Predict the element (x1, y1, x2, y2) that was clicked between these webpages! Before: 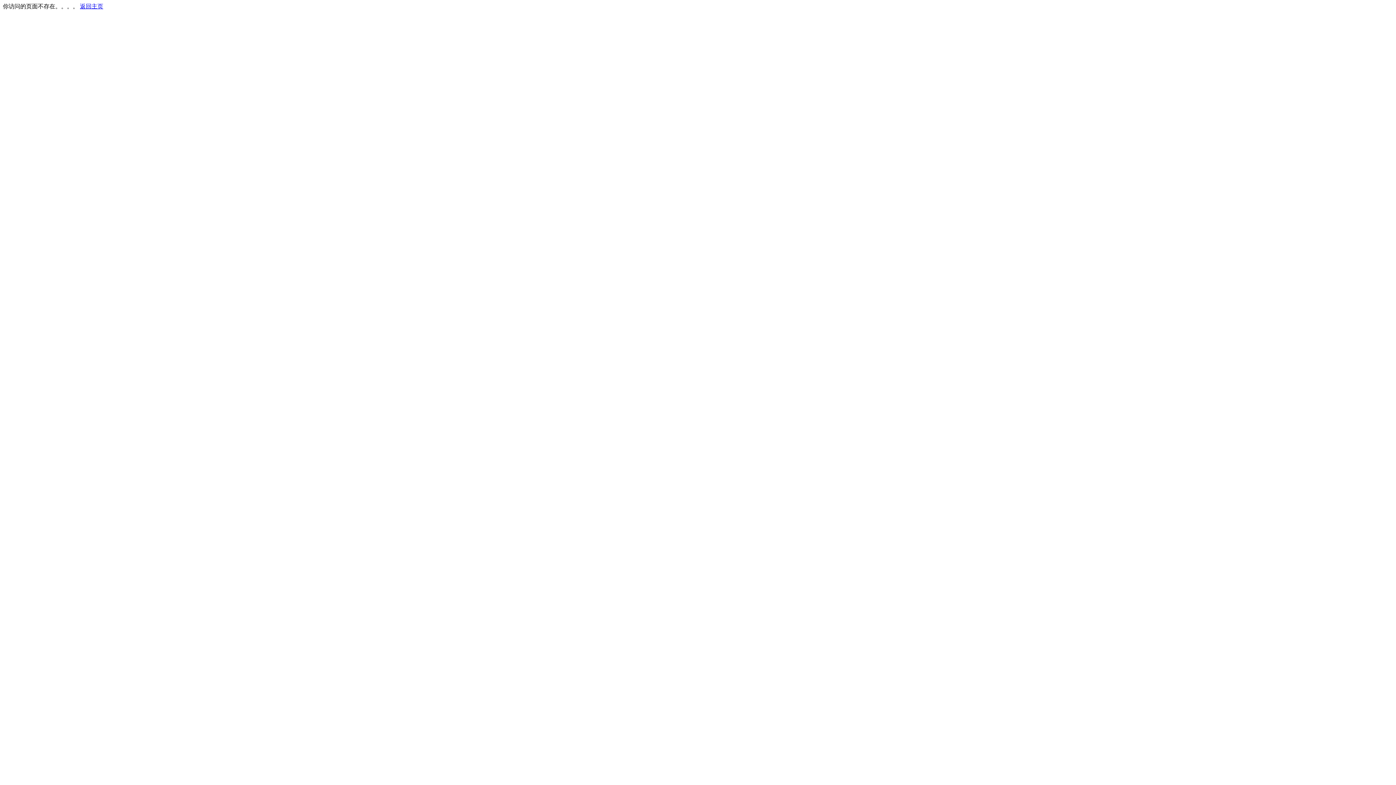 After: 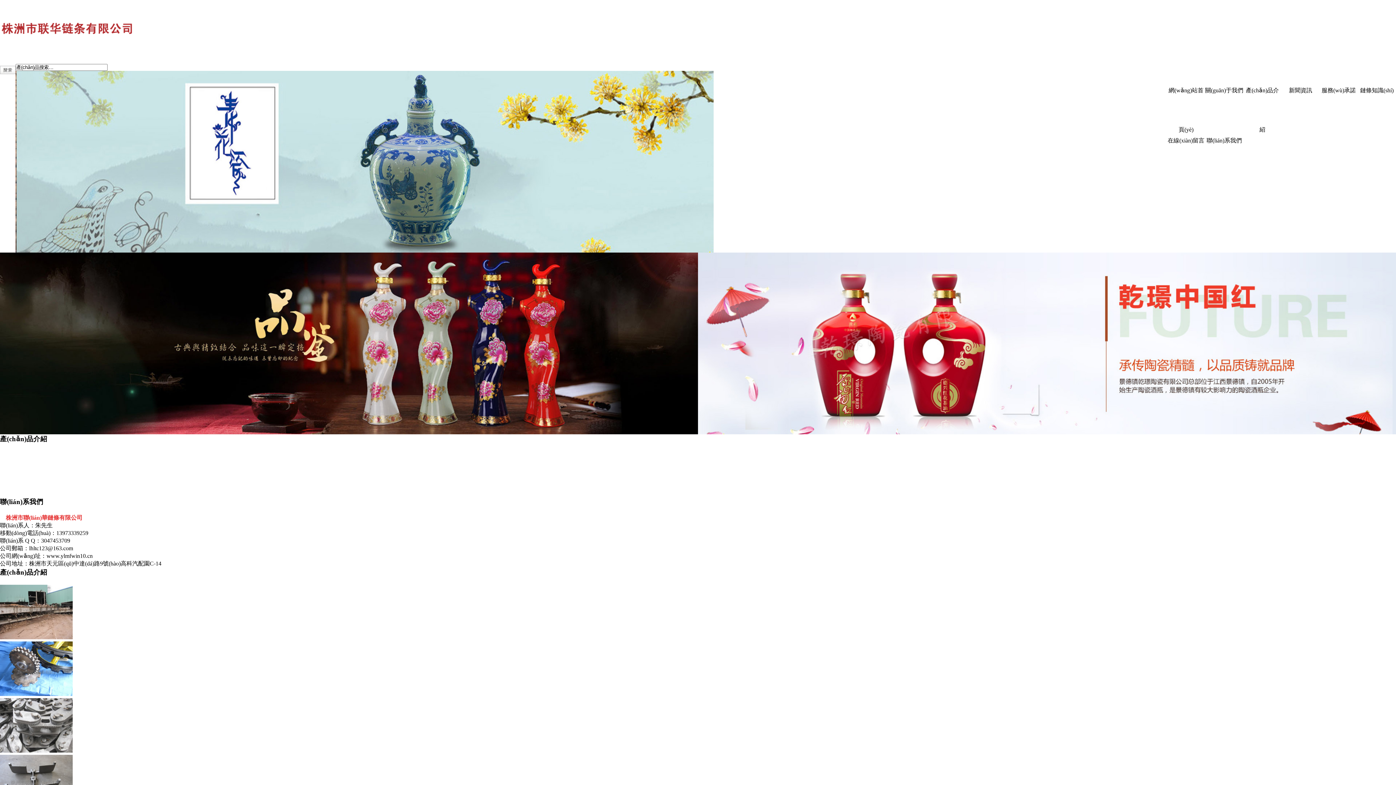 Action: bbox: (80, 3, 103, 9) label: 返回主页